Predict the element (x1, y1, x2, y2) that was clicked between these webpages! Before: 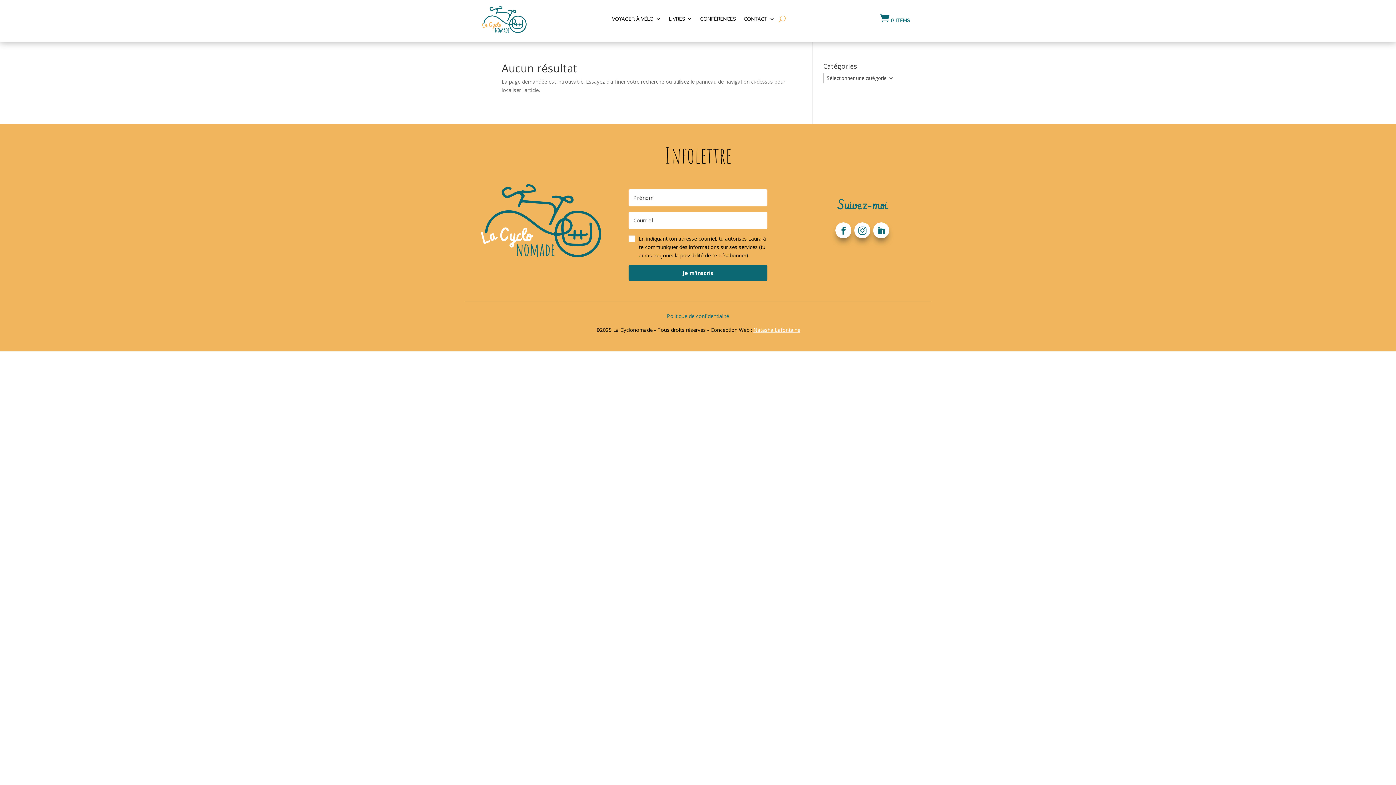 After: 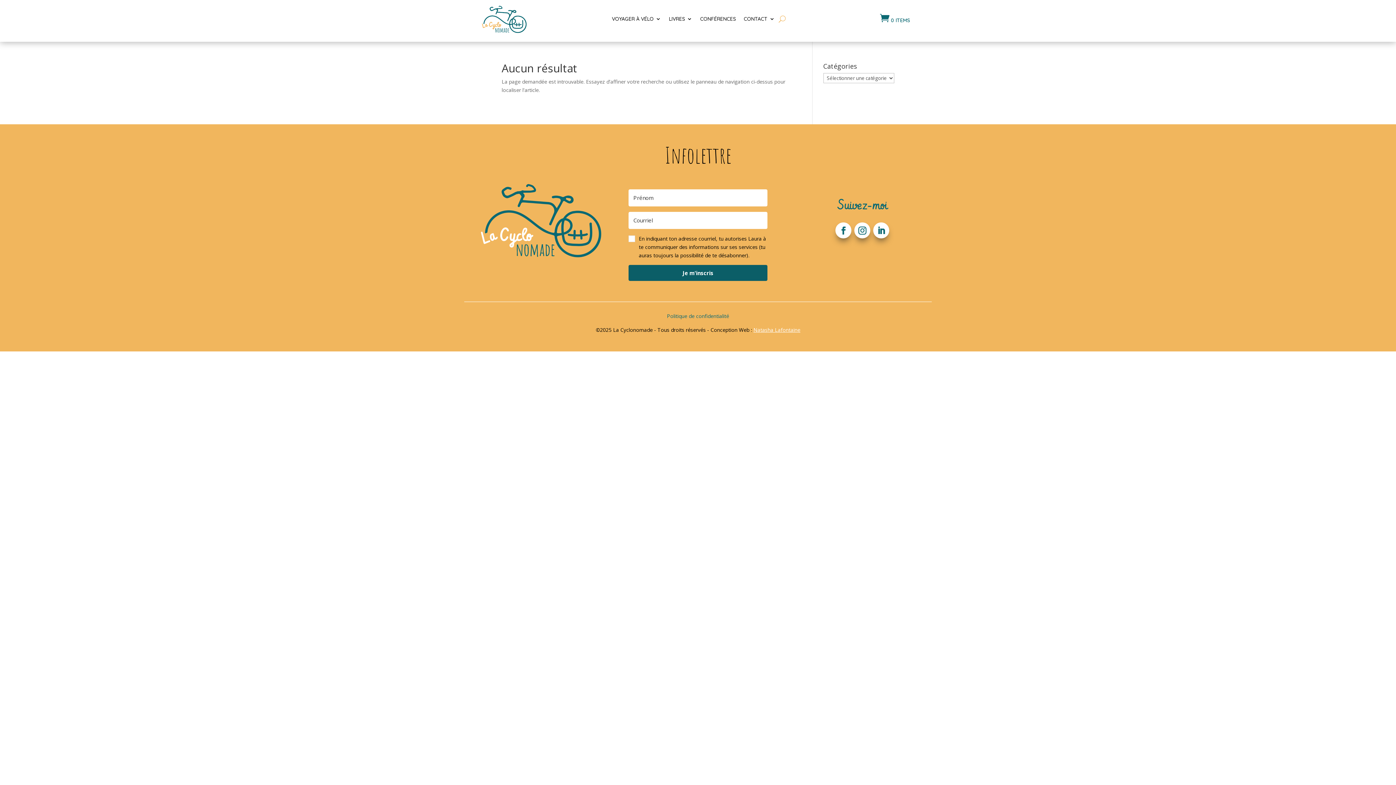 Action: bbox: (628, 265, 767, 281) label: Je m'inscris